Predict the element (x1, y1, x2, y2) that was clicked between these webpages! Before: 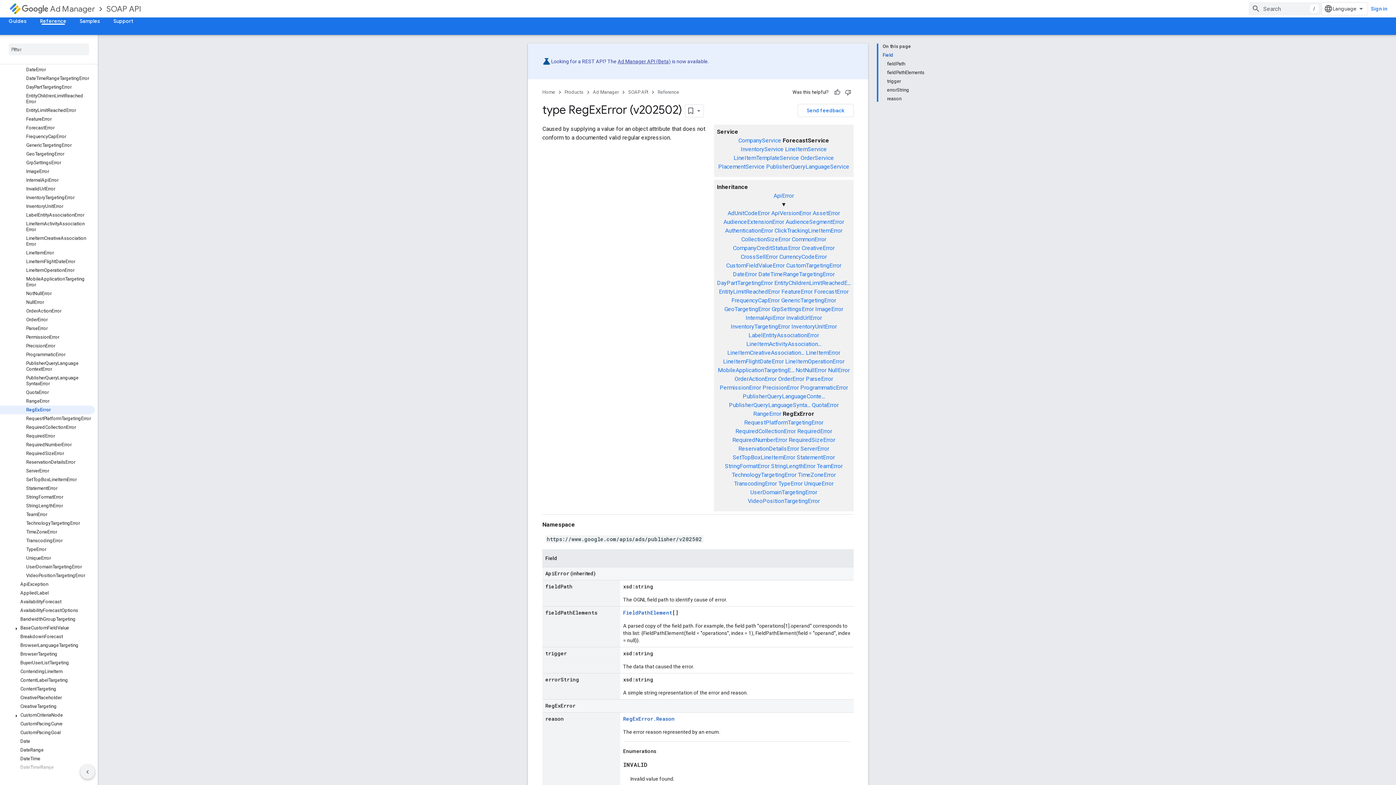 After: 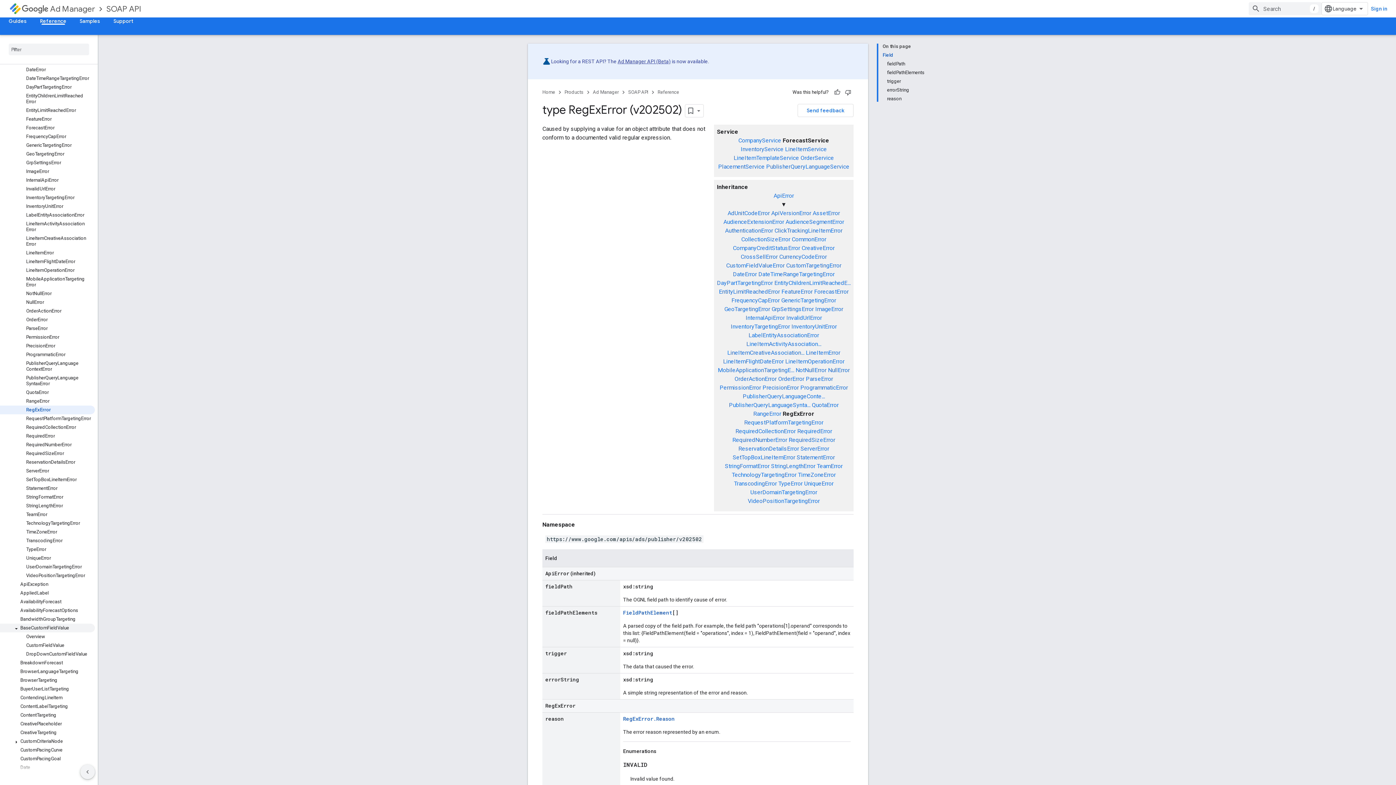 Action: bbox: (0, 624, 94, 632) label: BaseCustomFieldValue